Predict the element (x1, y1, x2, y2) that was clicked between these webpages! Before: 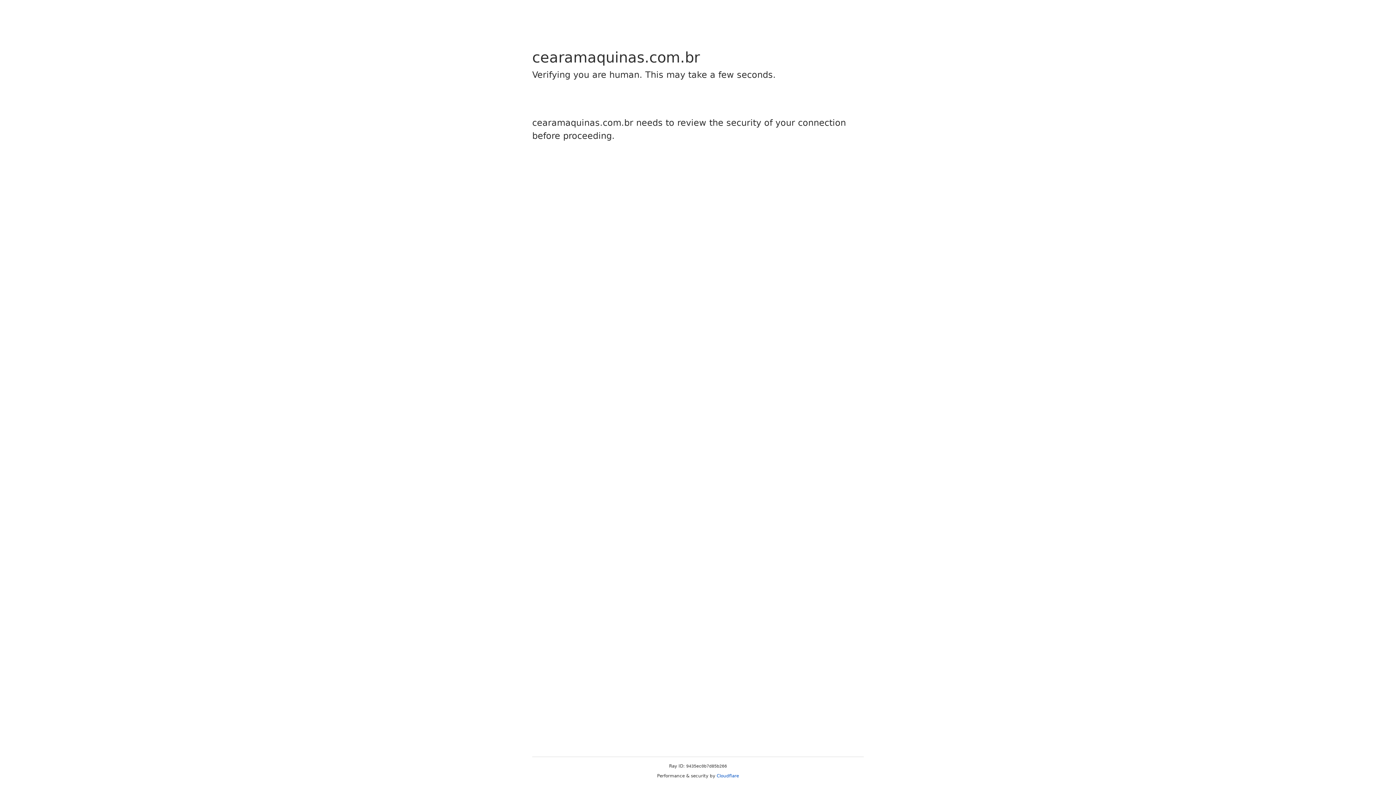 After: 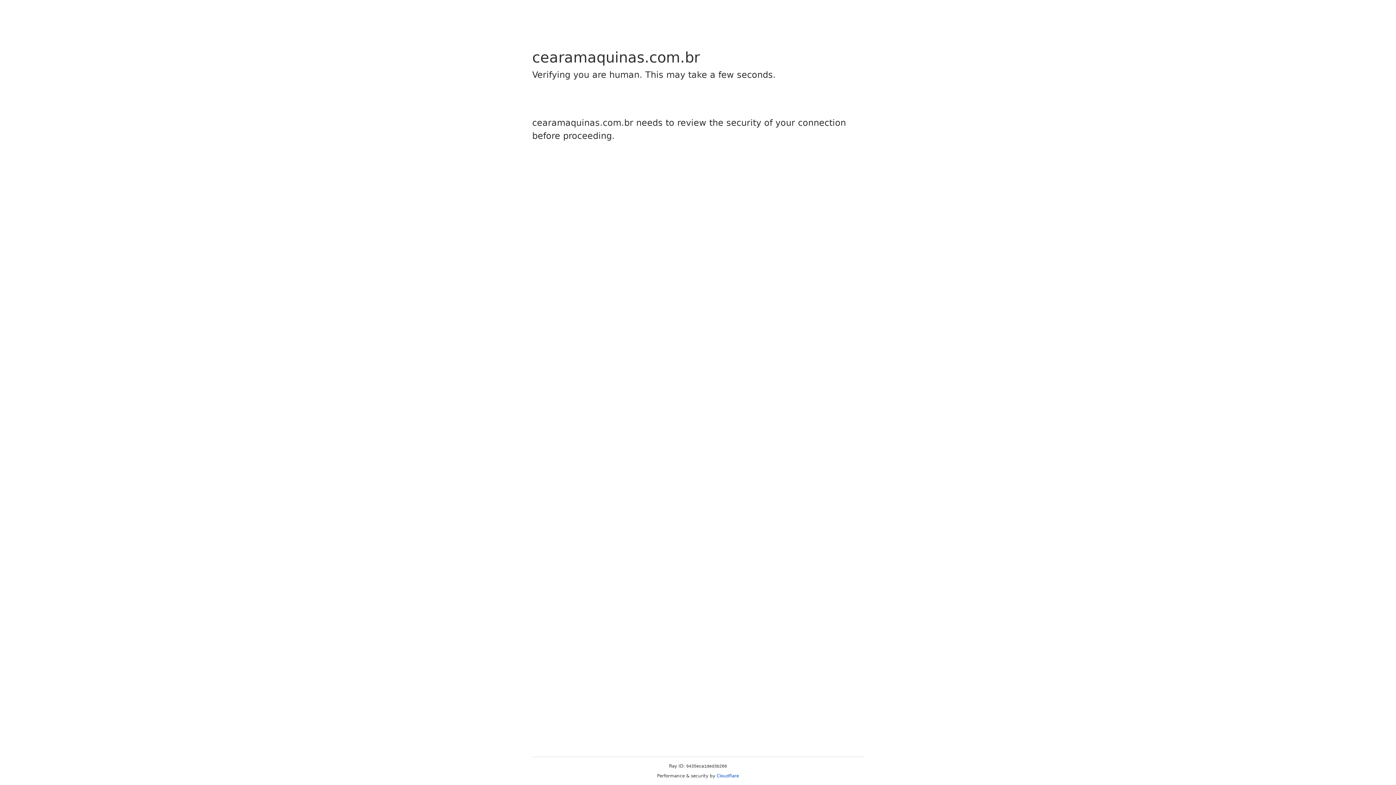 Action: label: Cloudflare bbox: (716, 773, 739, 778)